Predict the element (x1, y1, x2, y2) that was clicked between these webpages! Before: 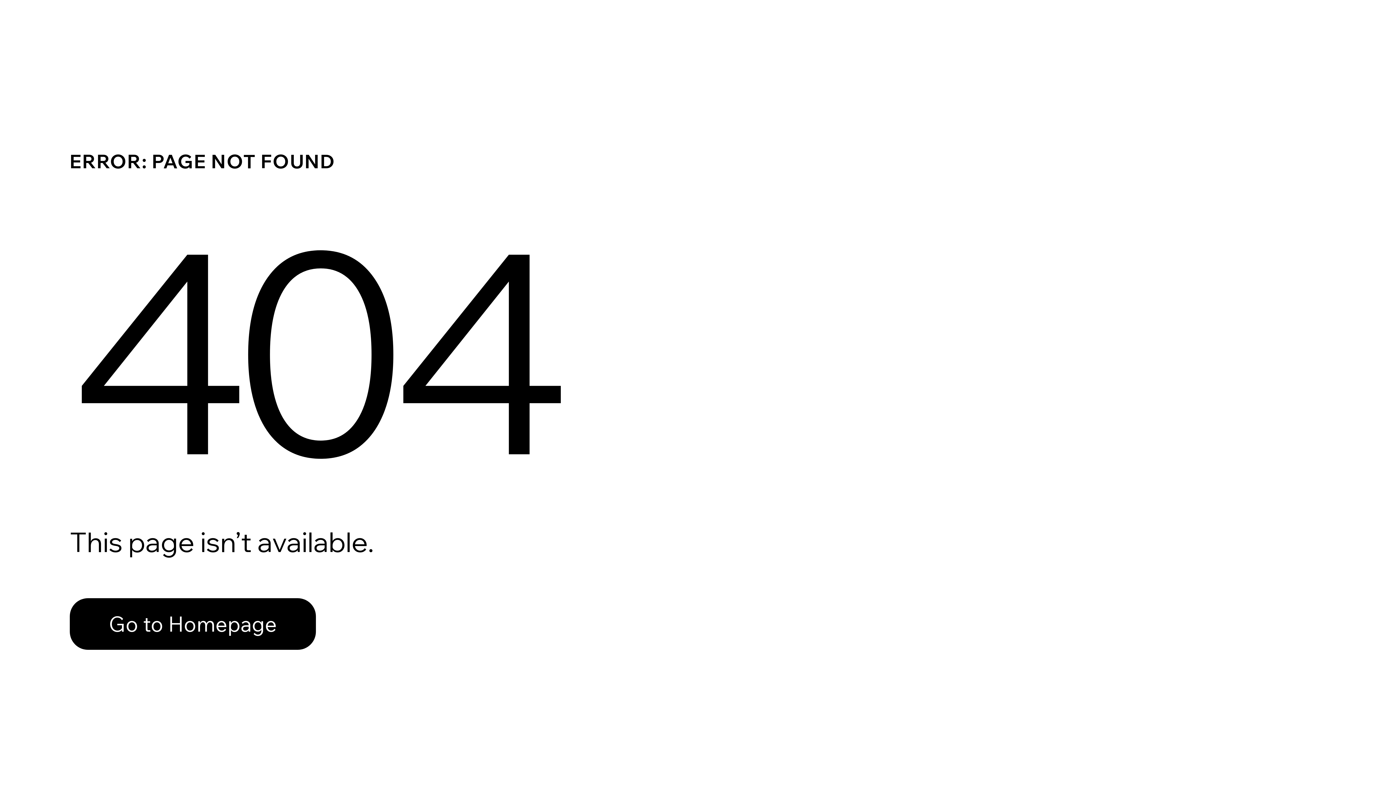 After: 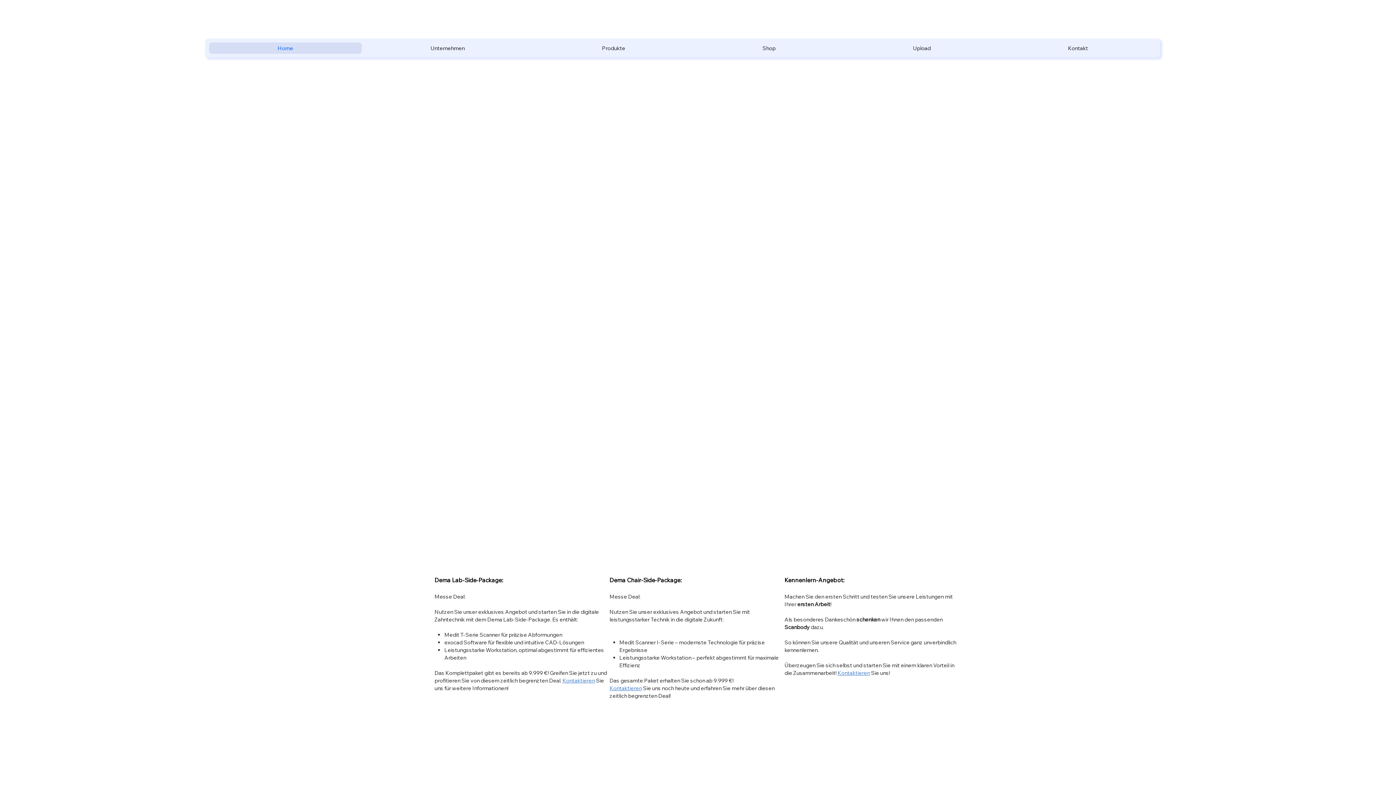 Action: label: Go to Homepage bbox: (69, 582, 768, 659)